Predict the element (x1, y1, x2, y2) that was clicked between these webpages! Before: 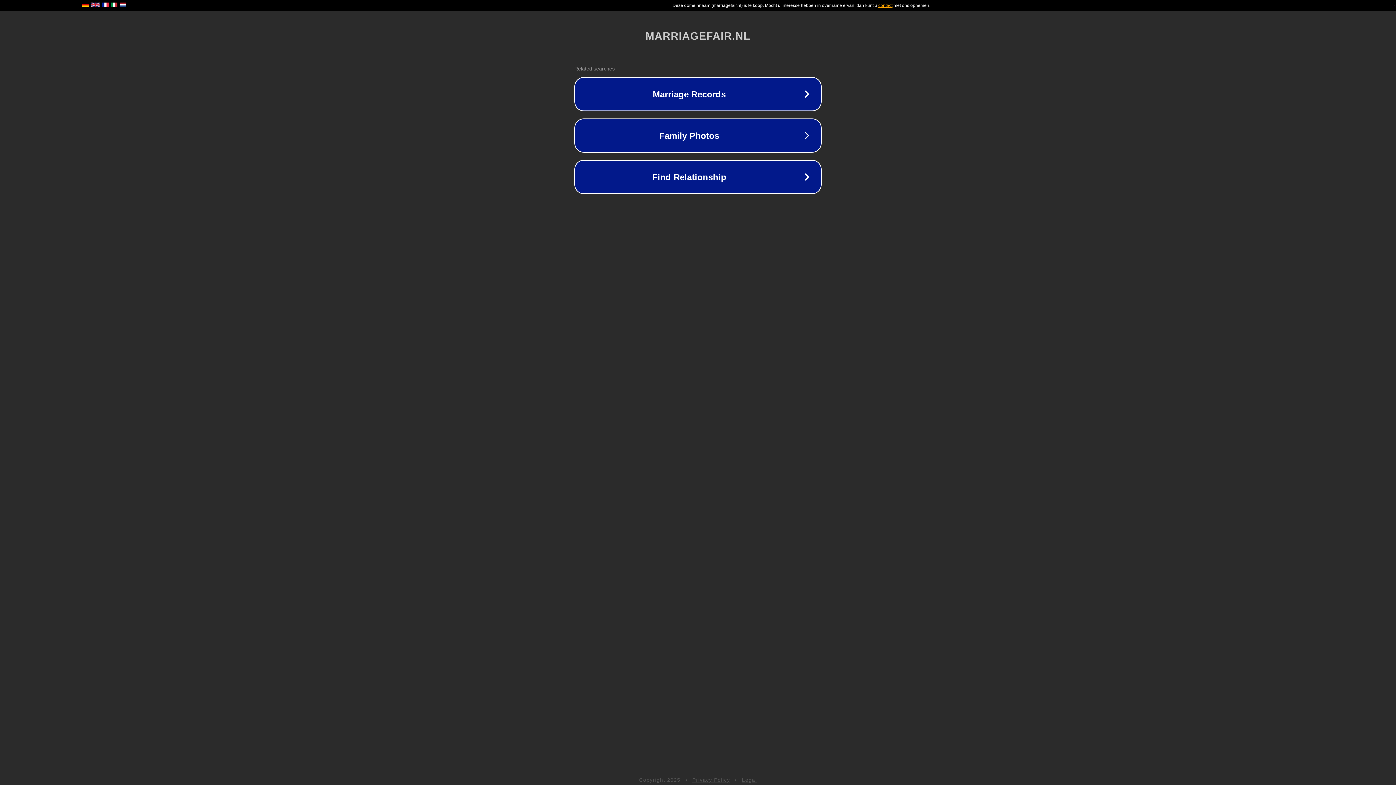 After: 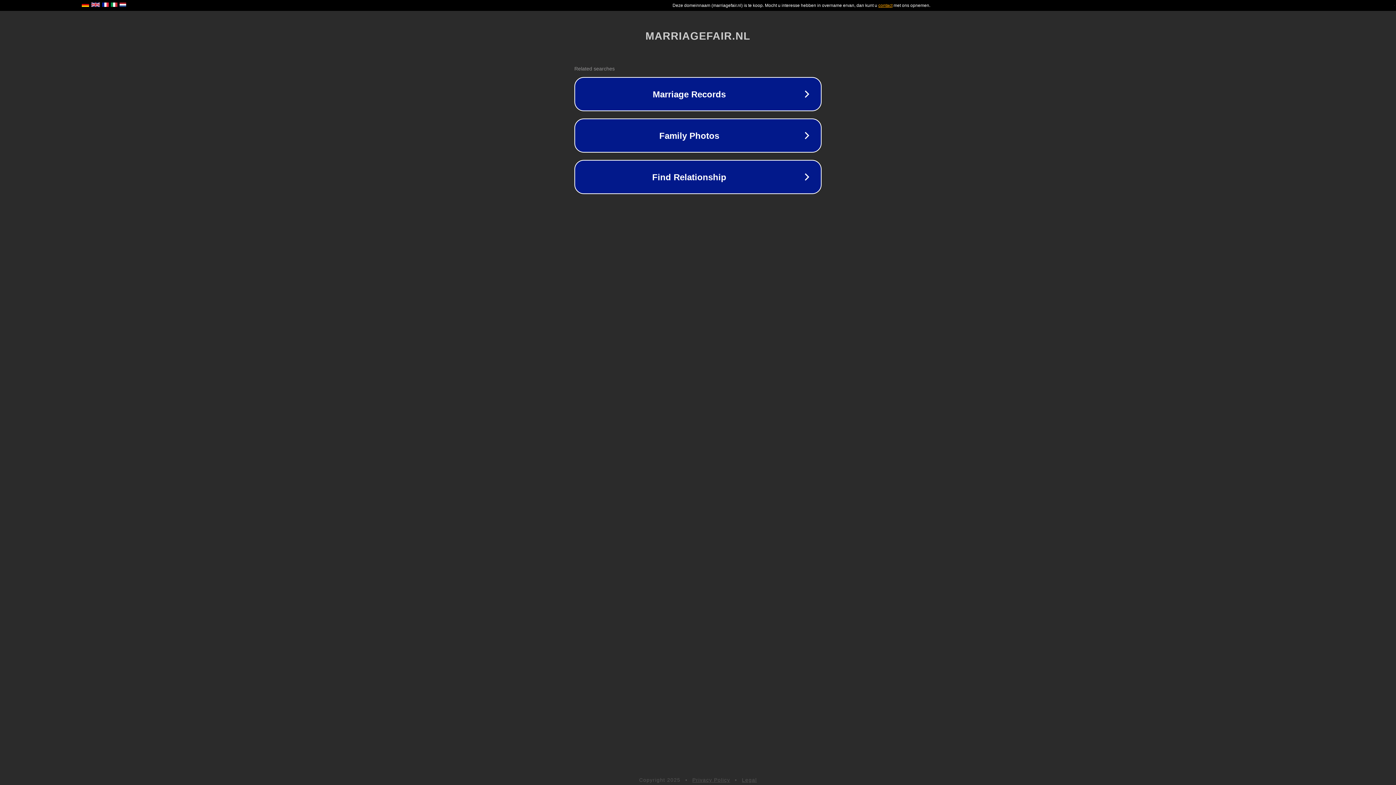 Action: label: Privacy Policy bbox: (692, 777, 730, 783)